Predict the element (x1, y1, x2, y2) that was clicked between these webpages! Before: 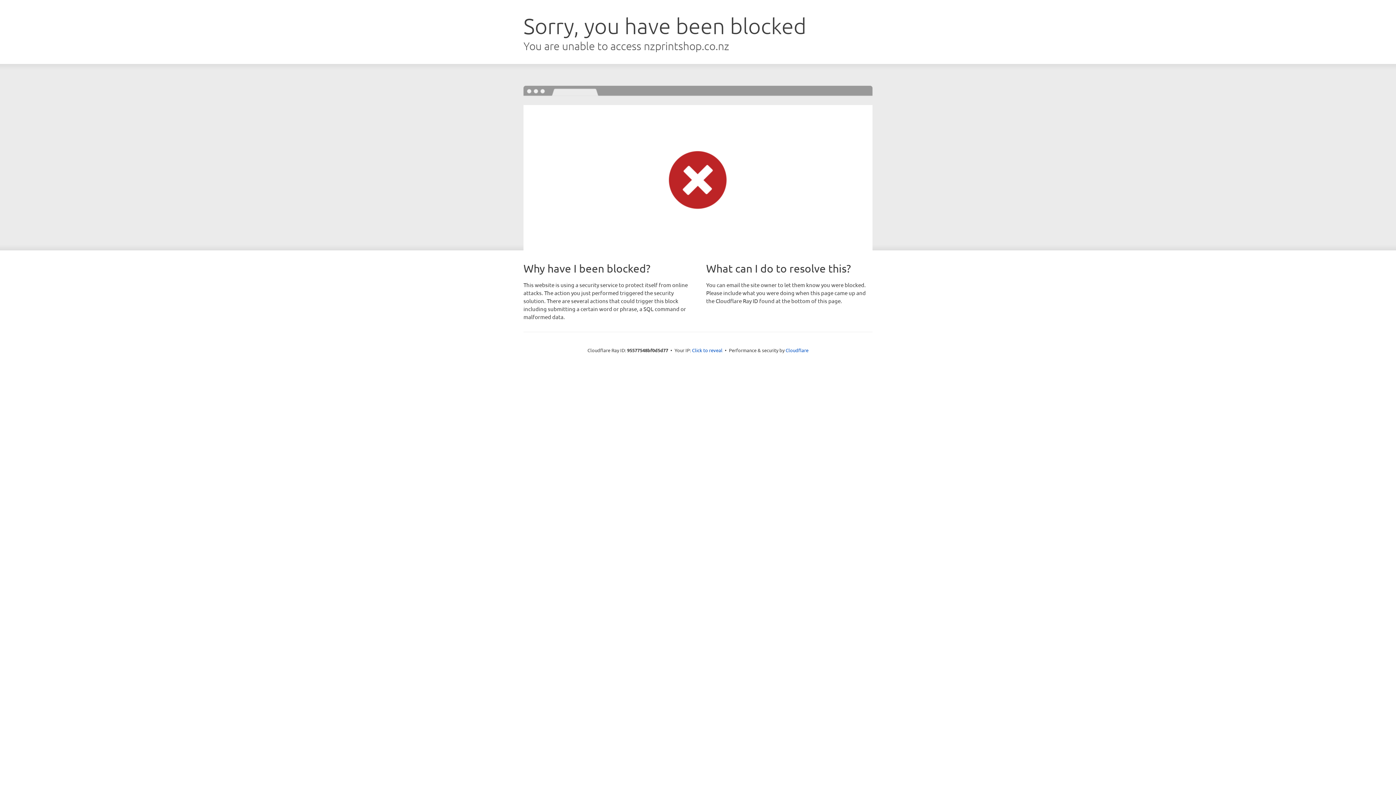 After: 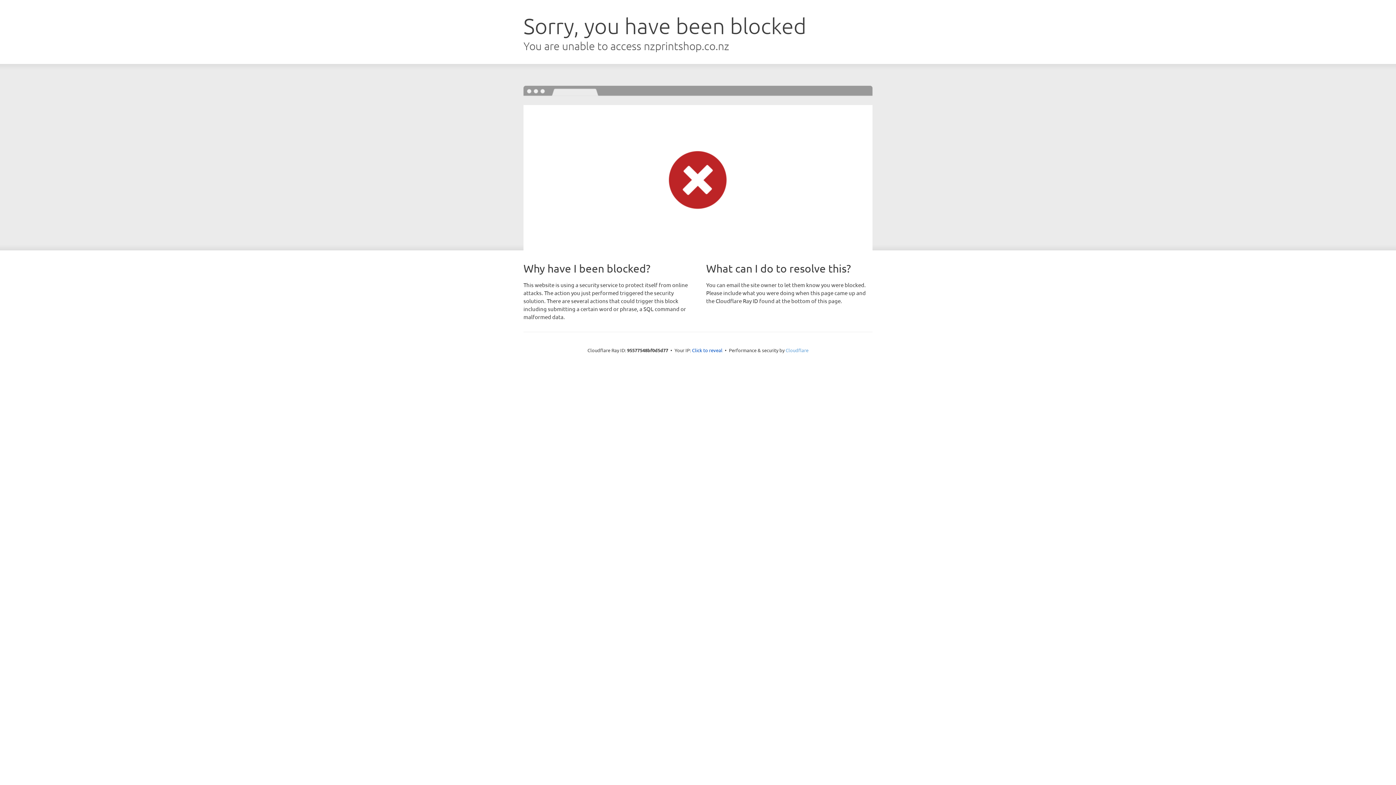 Action: bbox: (785, 347, 808, 353) label: Cloudflare